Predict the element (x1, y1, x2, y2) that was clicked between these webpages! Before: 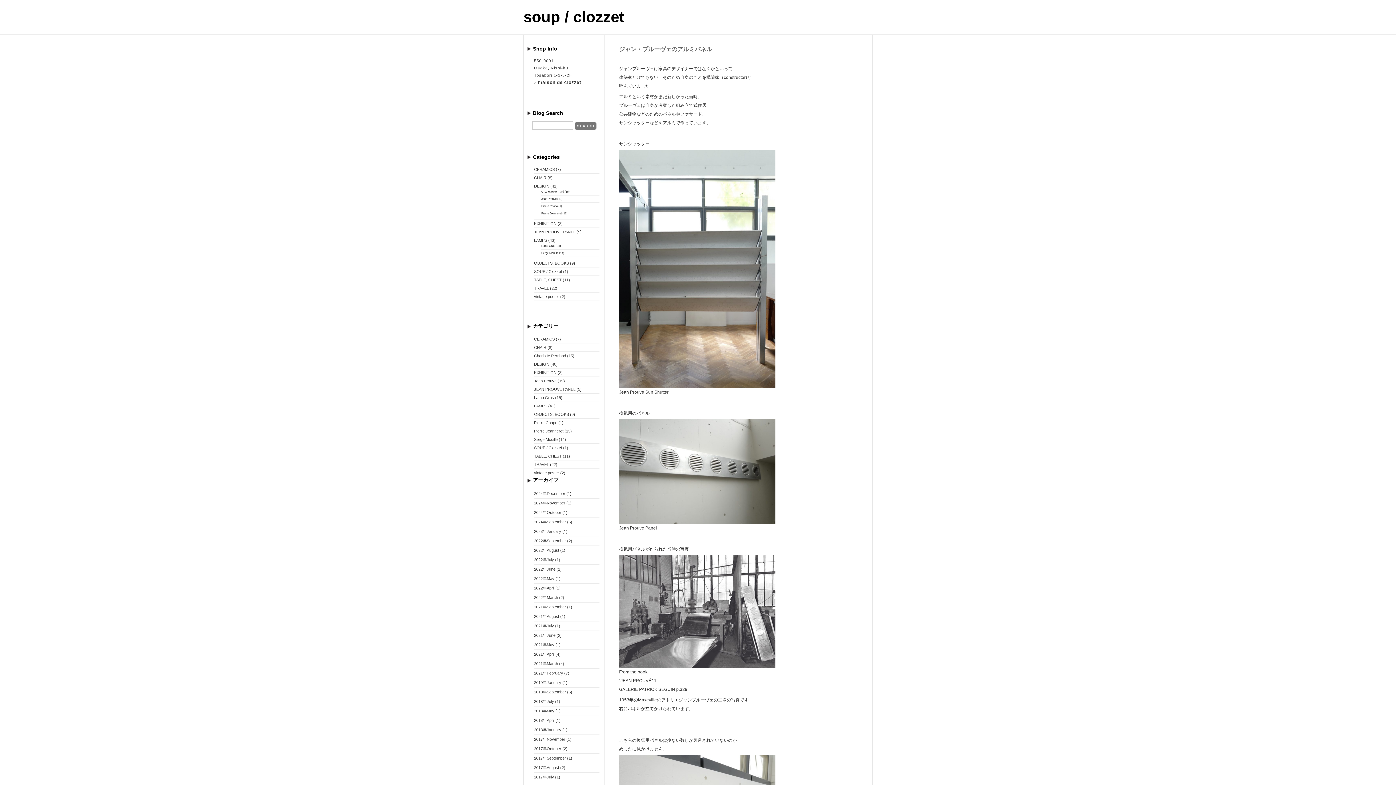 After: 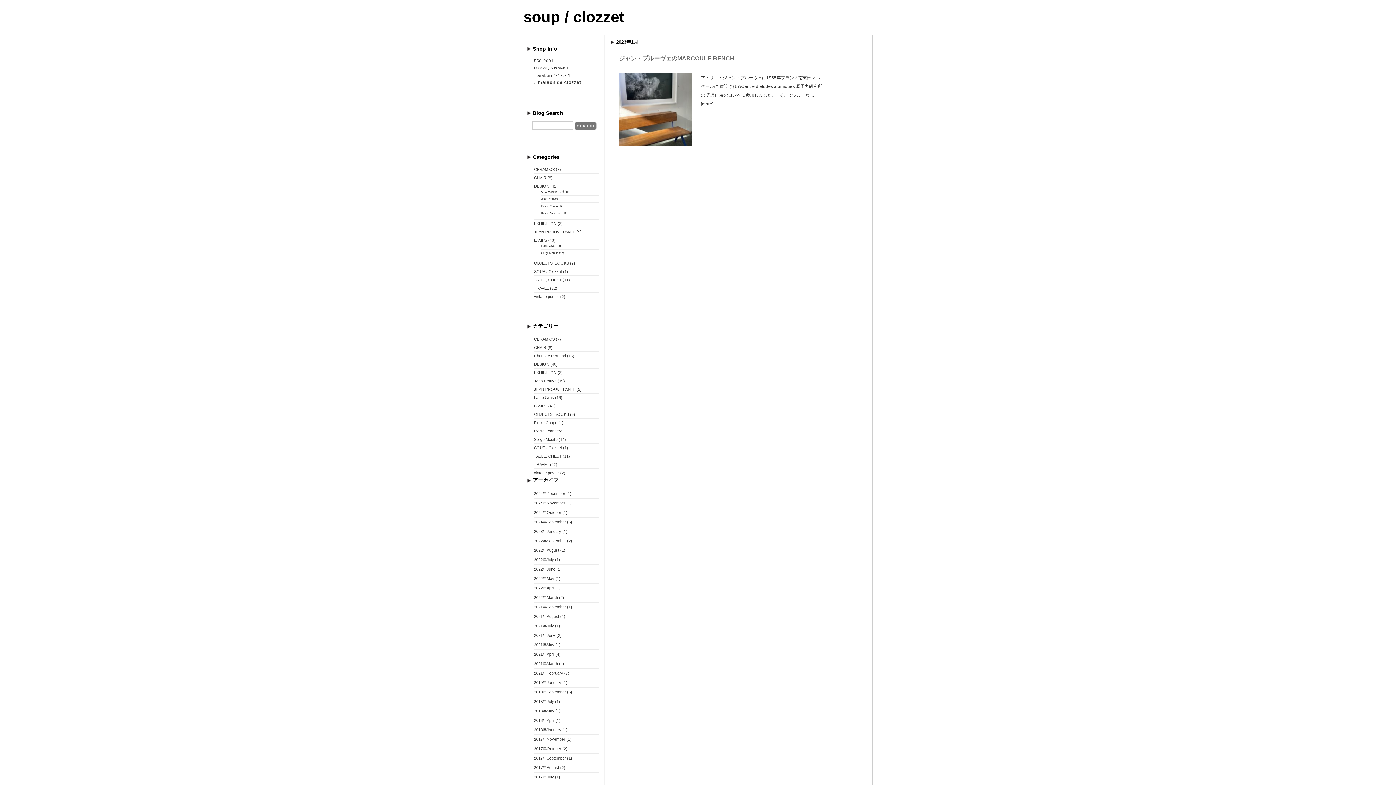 Action: bbox: (534, 529, 561, 533) label: 2023年January